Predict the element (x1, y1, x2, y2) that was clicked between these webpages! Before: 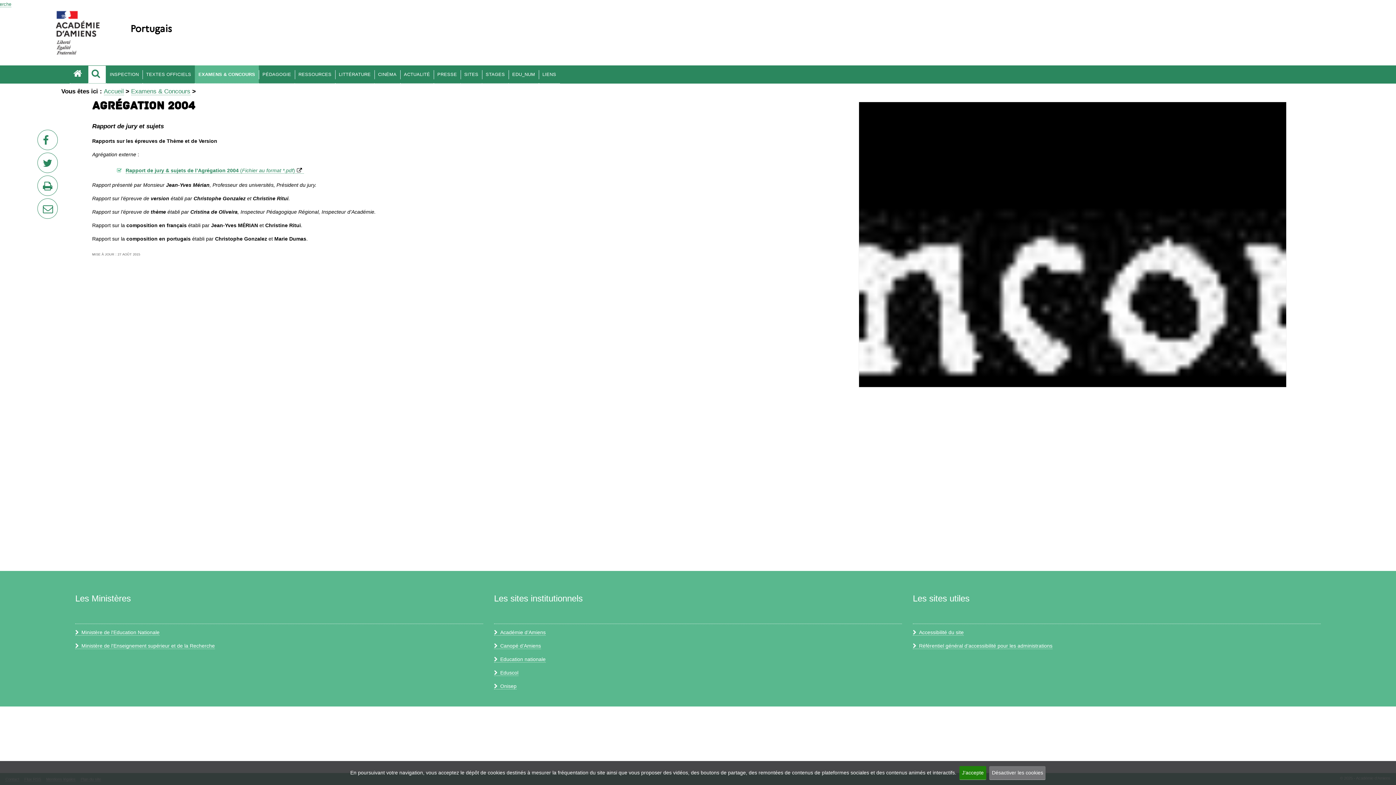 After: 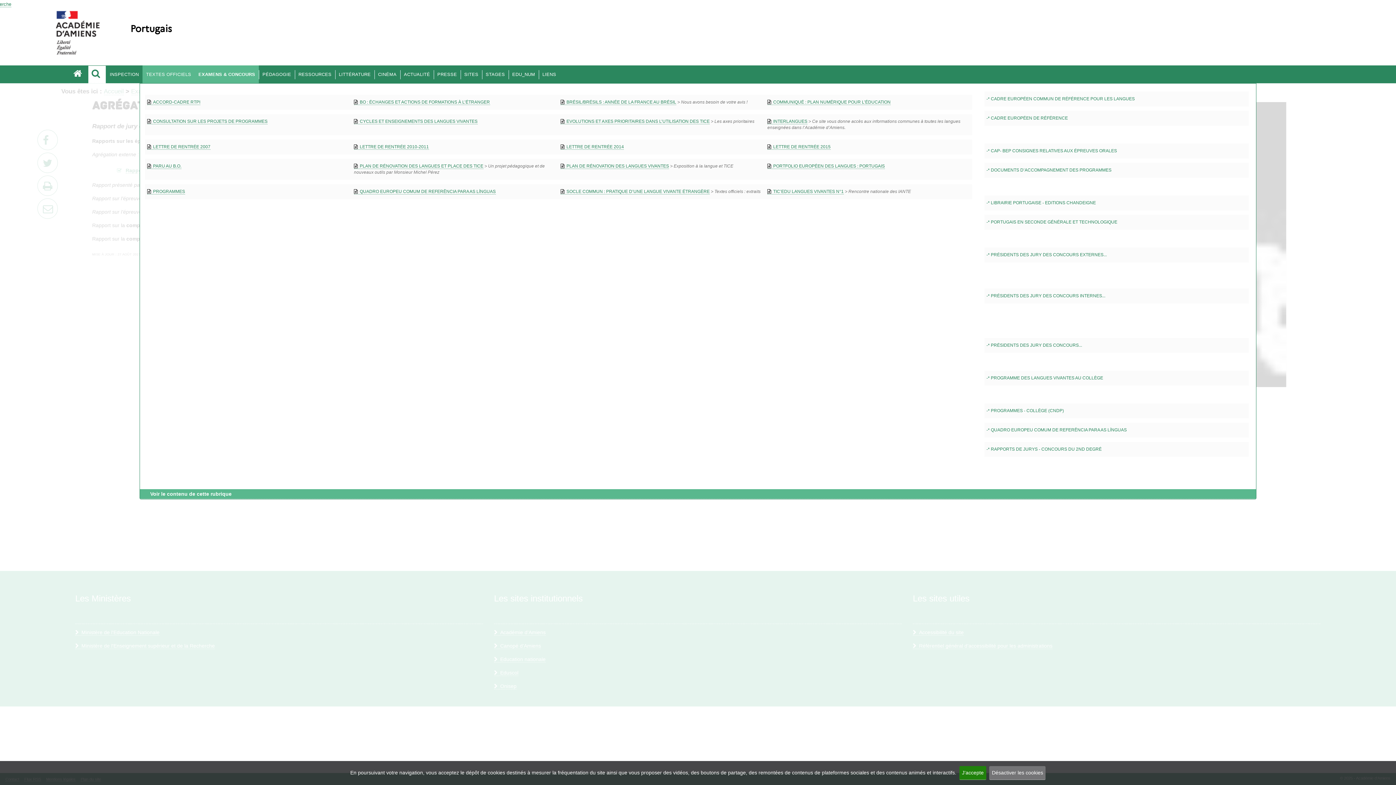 Action: label: TEXTES OFFICIELS bbox: (142, 65, 194, 83)